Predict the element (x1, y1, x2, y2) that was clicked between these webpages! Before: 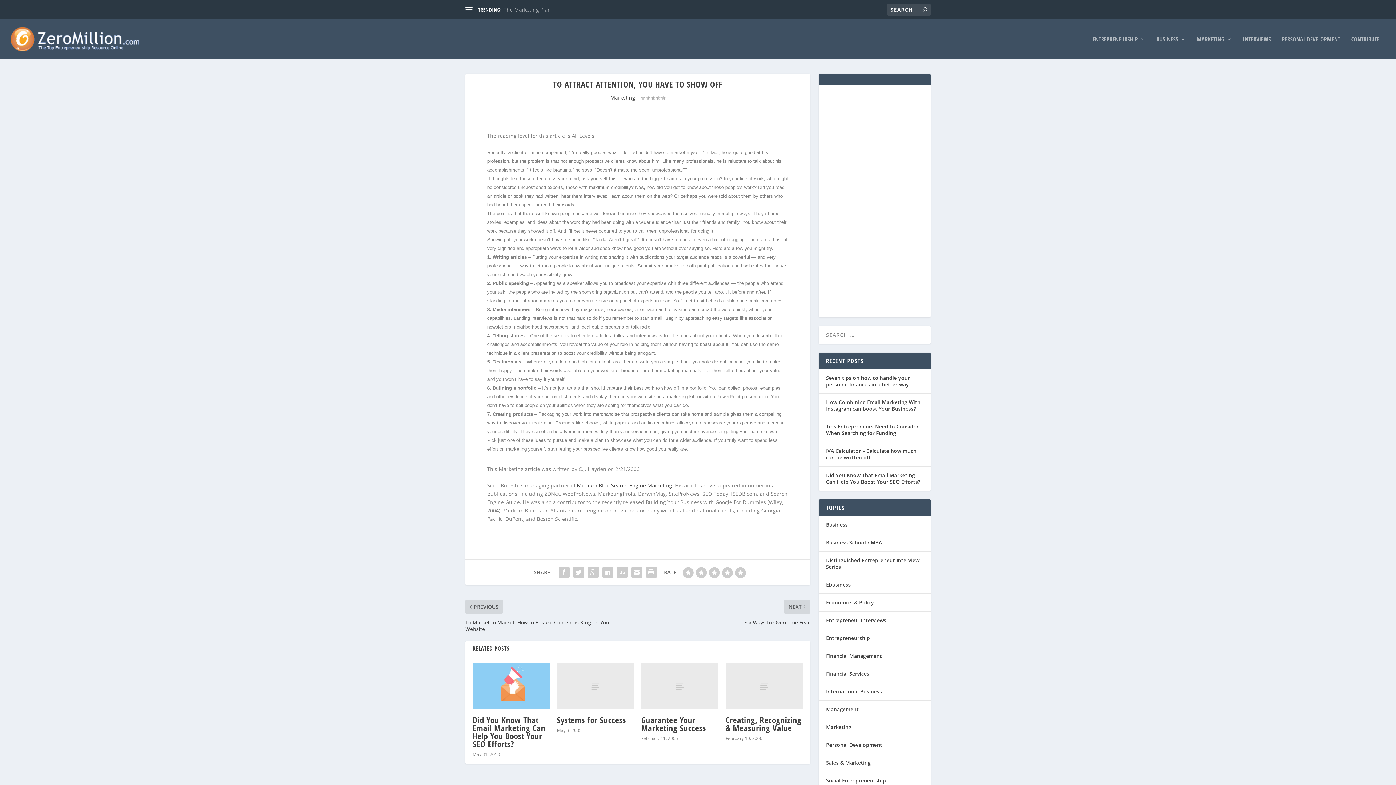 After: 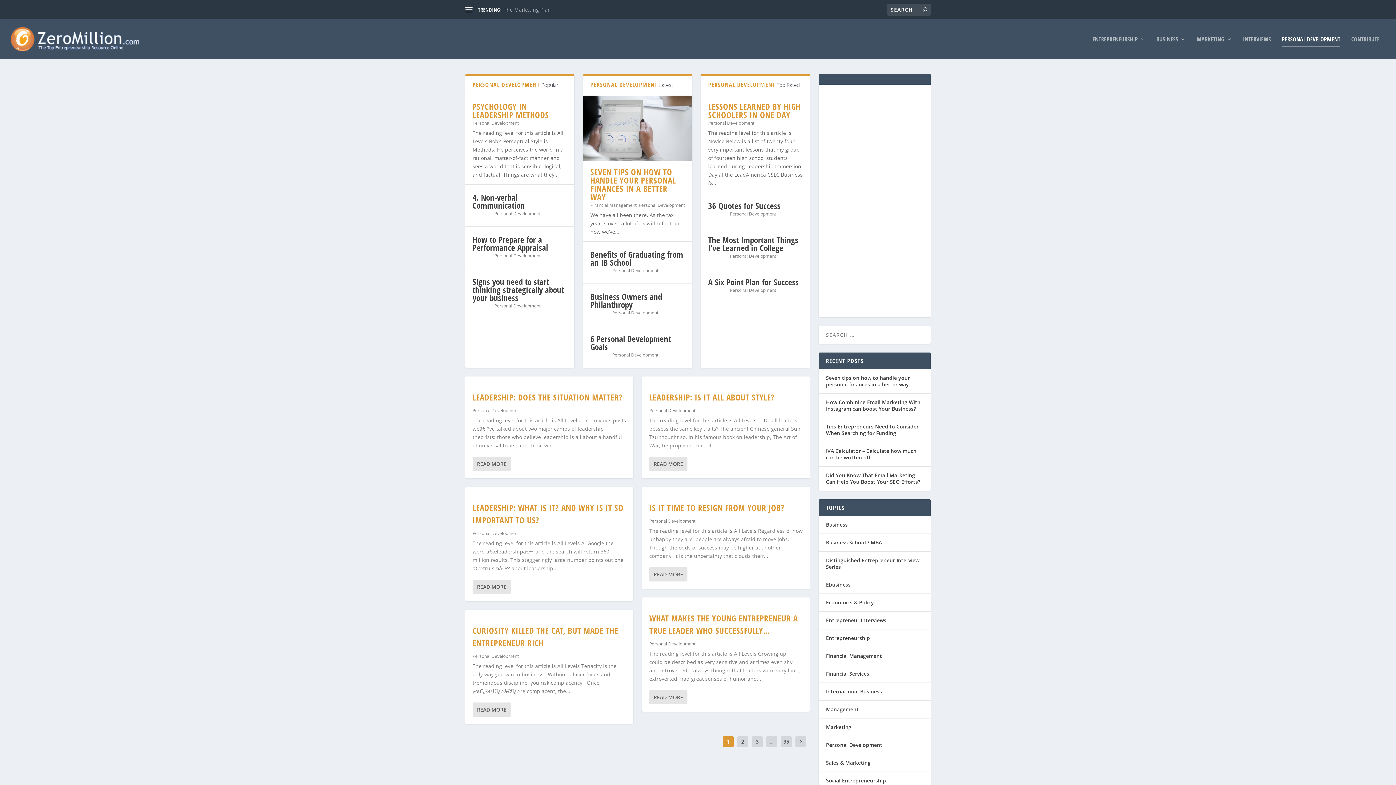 Action: label: Personal Development bbox: (826, 741, 882, 748)